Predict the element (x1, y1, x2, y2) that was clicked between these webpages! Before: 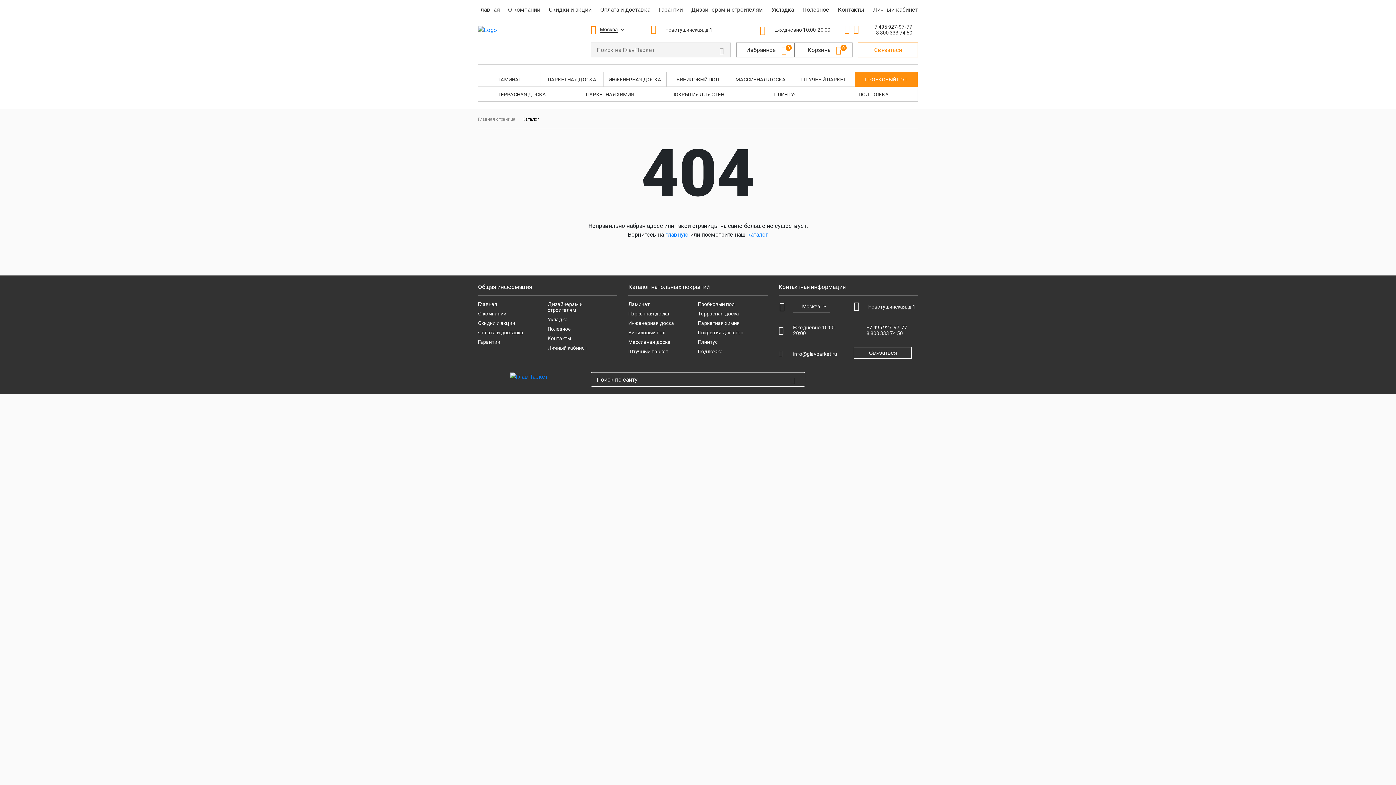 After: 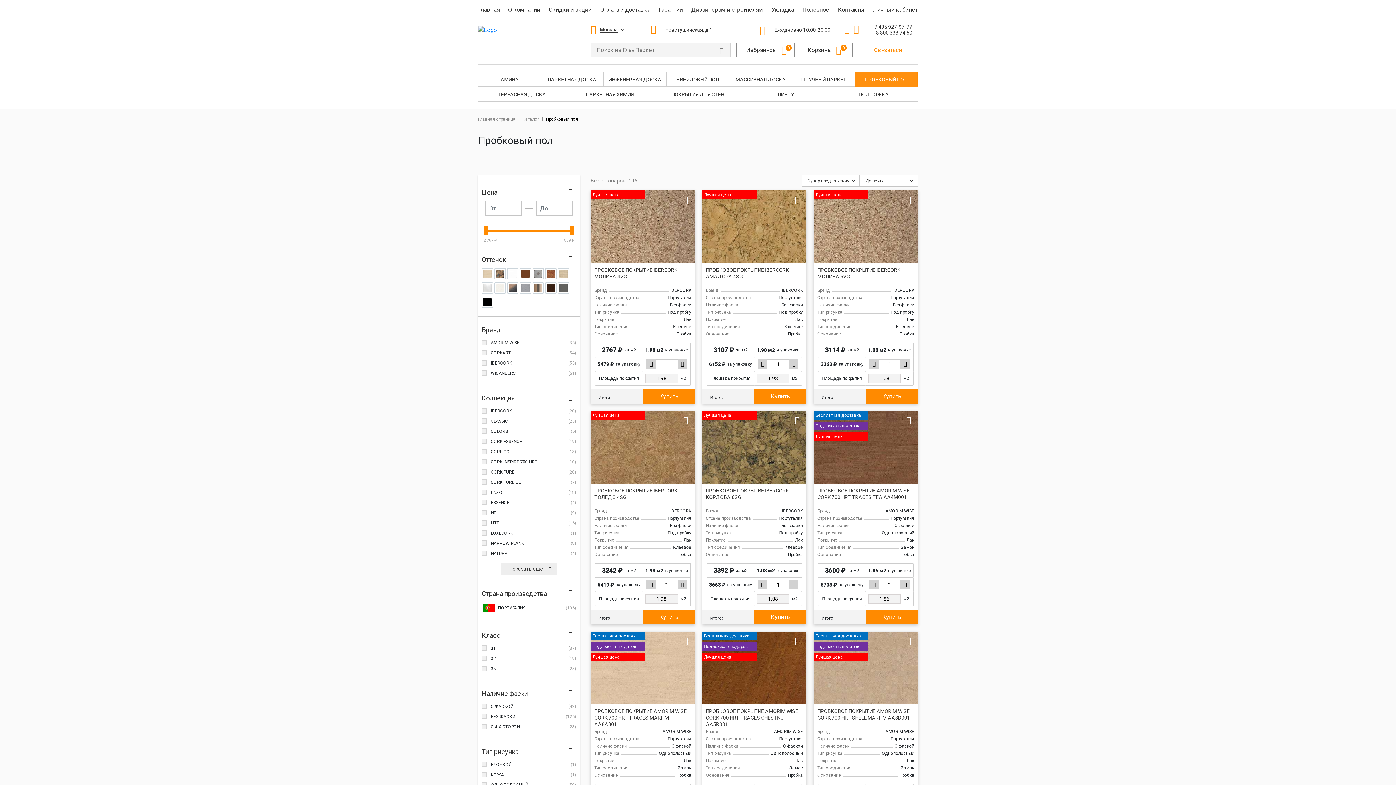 Action: bbox: (855, 72, 917, 86) label: ПРОБКОВЫЙ ПОЛ